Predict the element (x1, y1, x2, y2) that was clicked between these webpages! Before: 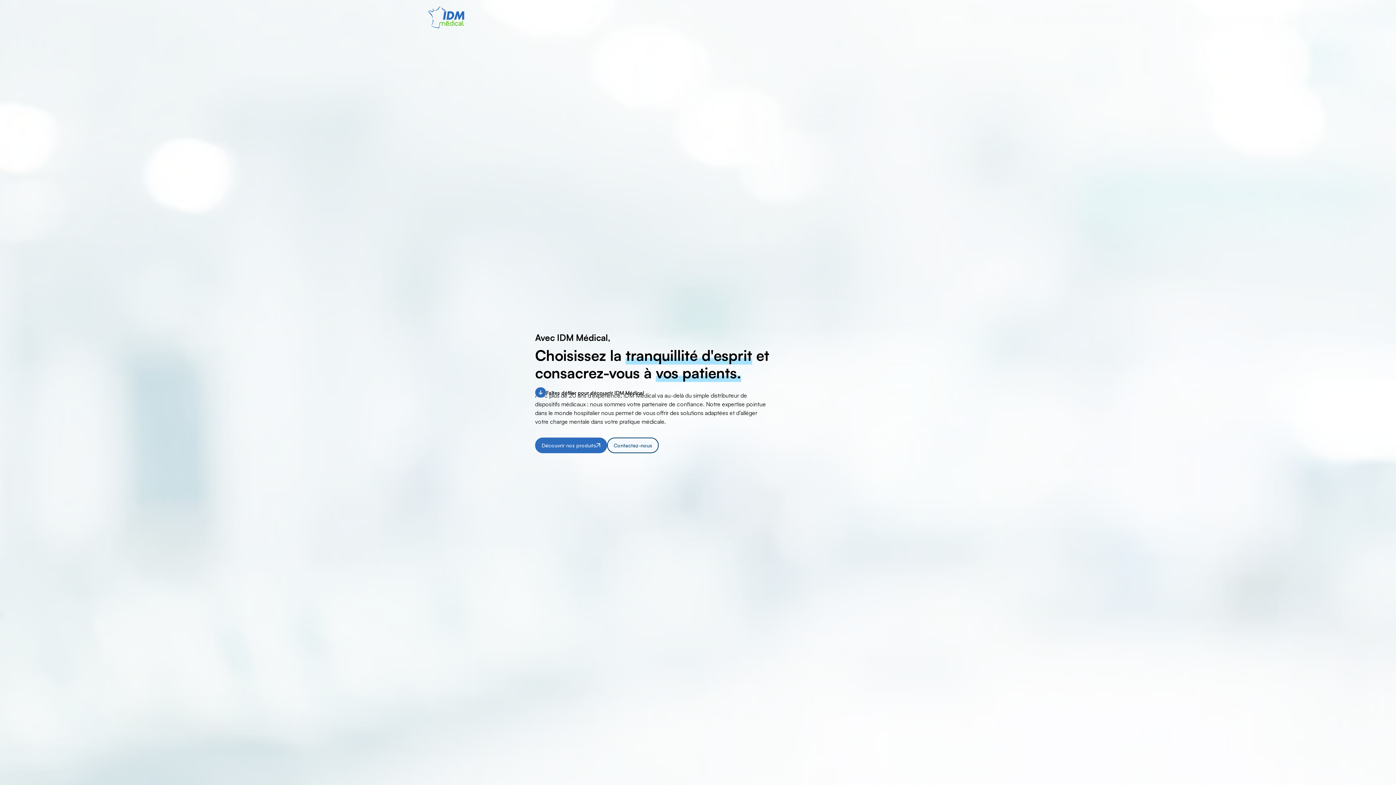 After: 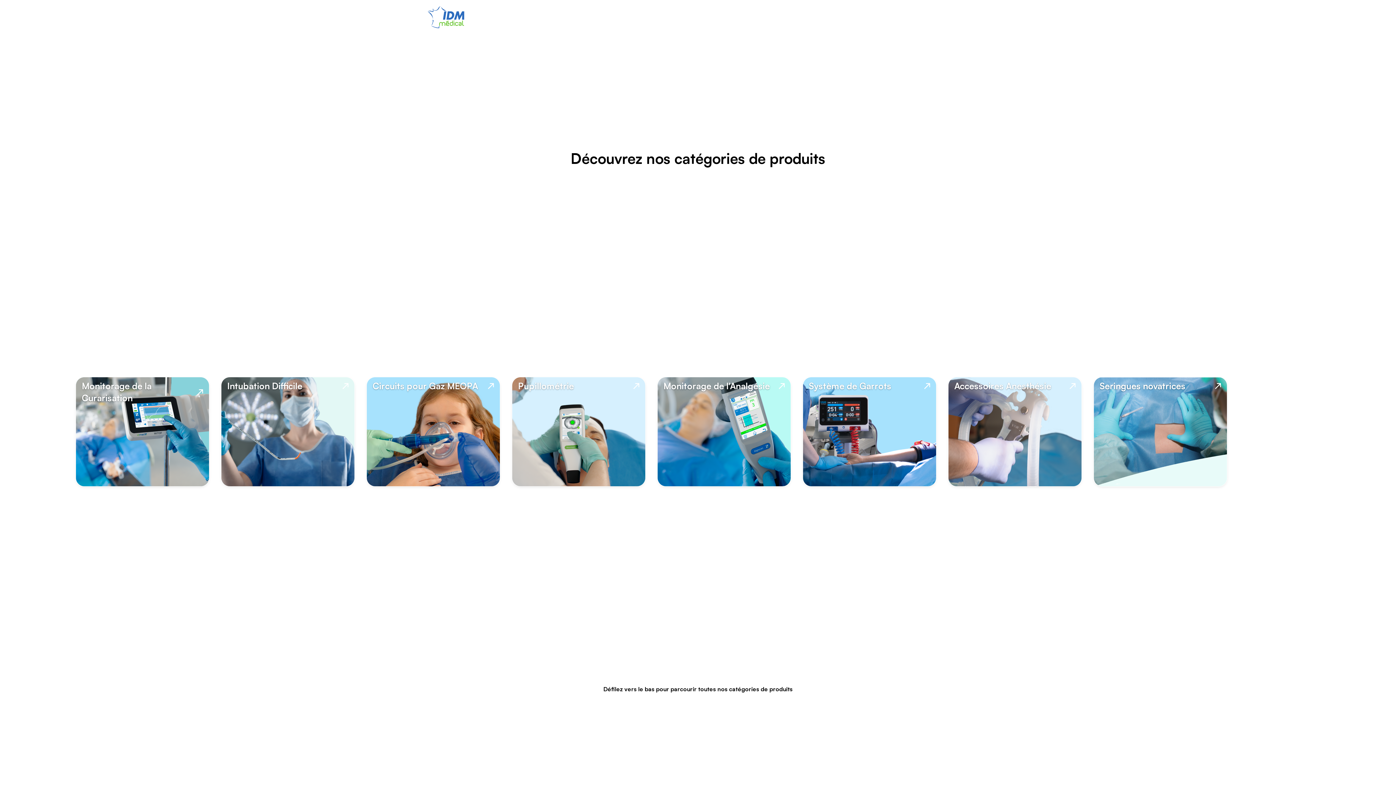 Action: bbox: (535, 386, 644, 398) label: Faîtes défiler pour découvrir IDM Médical